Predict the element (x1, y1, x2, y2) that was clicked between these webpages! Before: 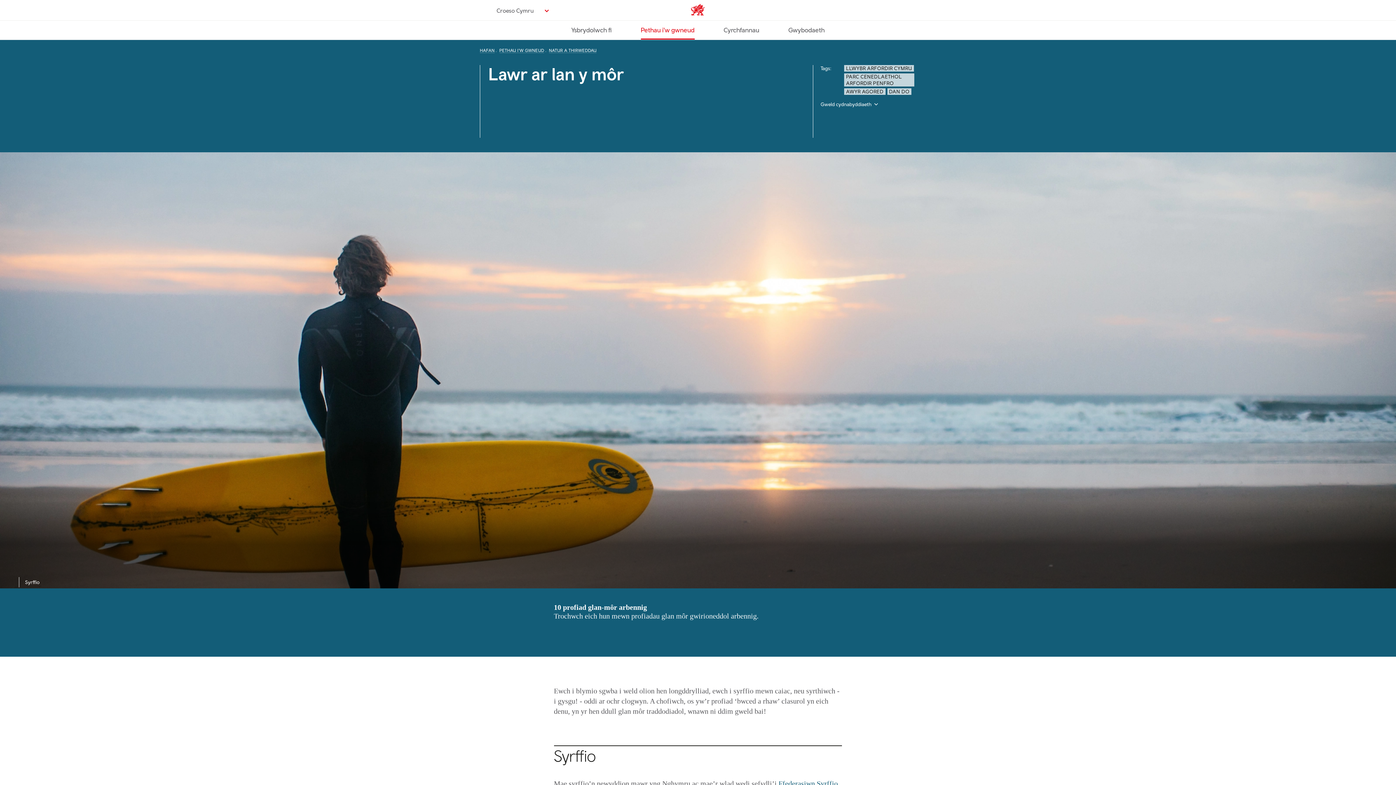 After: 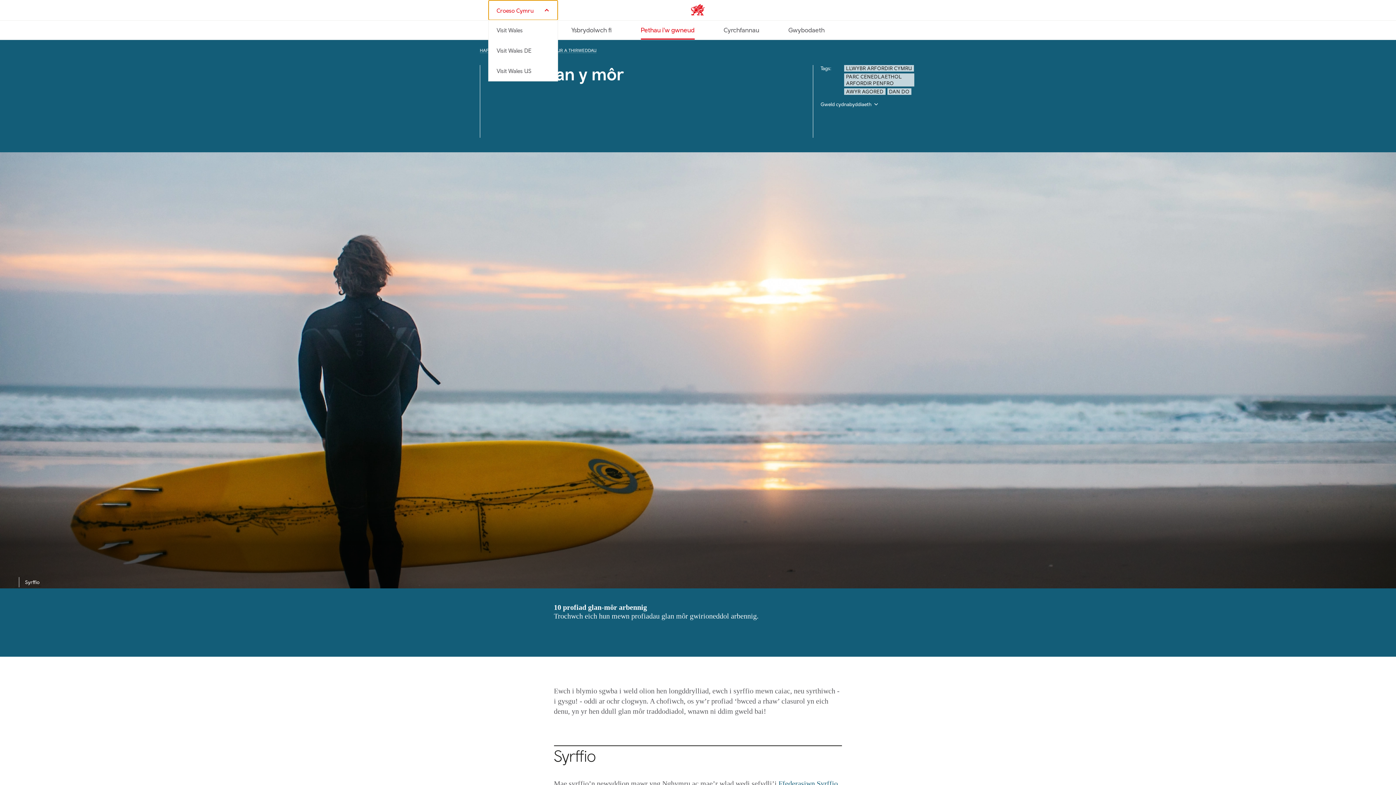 Action: bbox: (488, 0, 558, 20) label: Croeso Cymru